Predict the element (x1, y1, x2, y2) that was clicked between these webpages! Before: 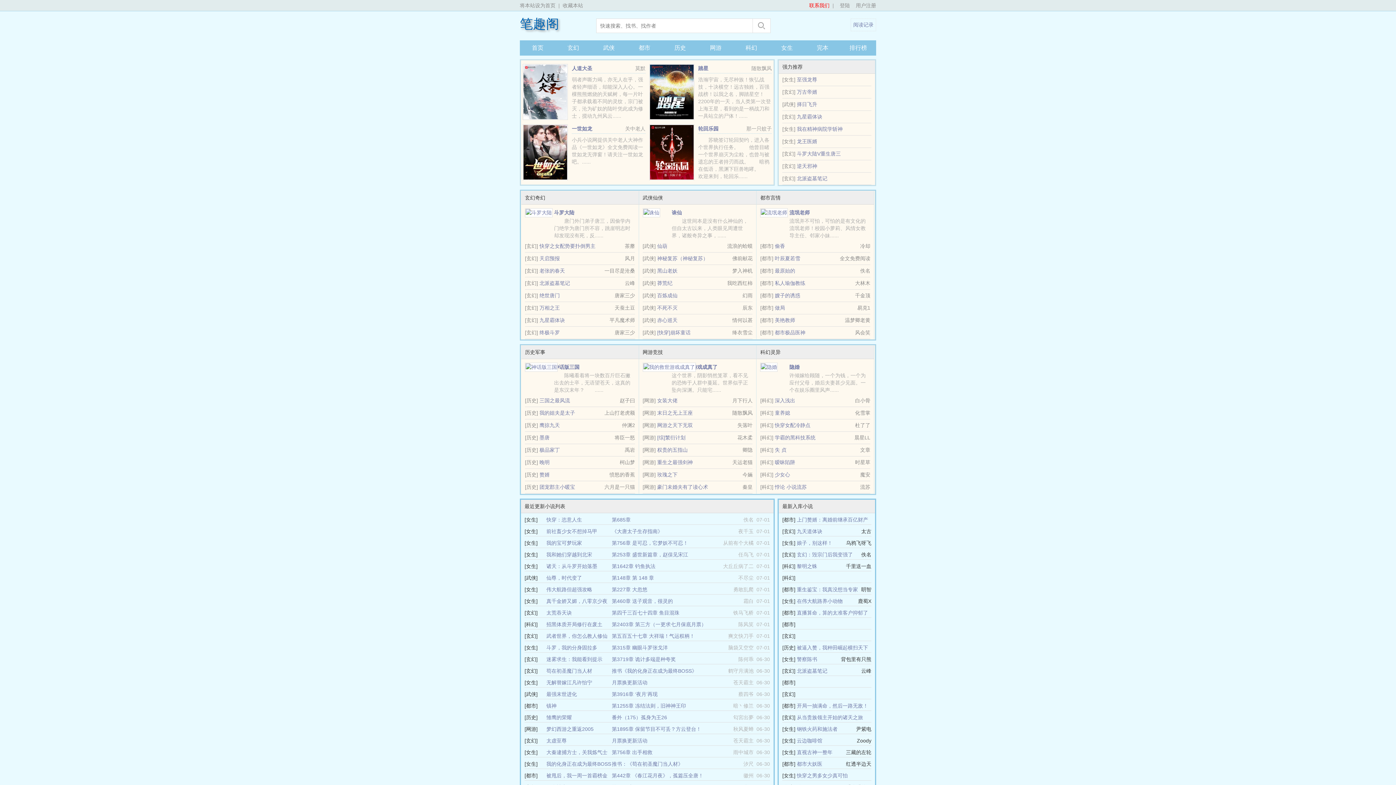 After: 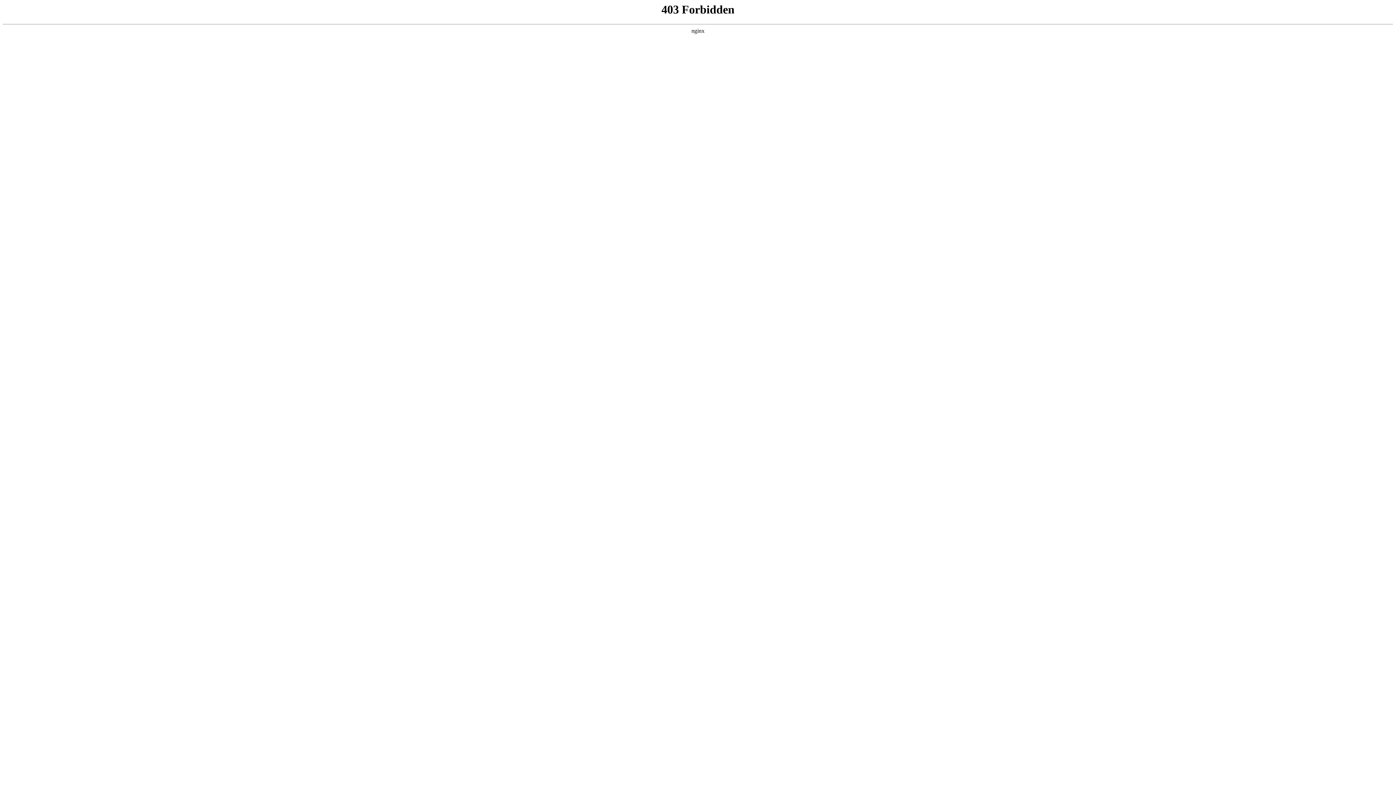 Action: label: 权贵的五指山 bbox: (657, 444, 767, 456)